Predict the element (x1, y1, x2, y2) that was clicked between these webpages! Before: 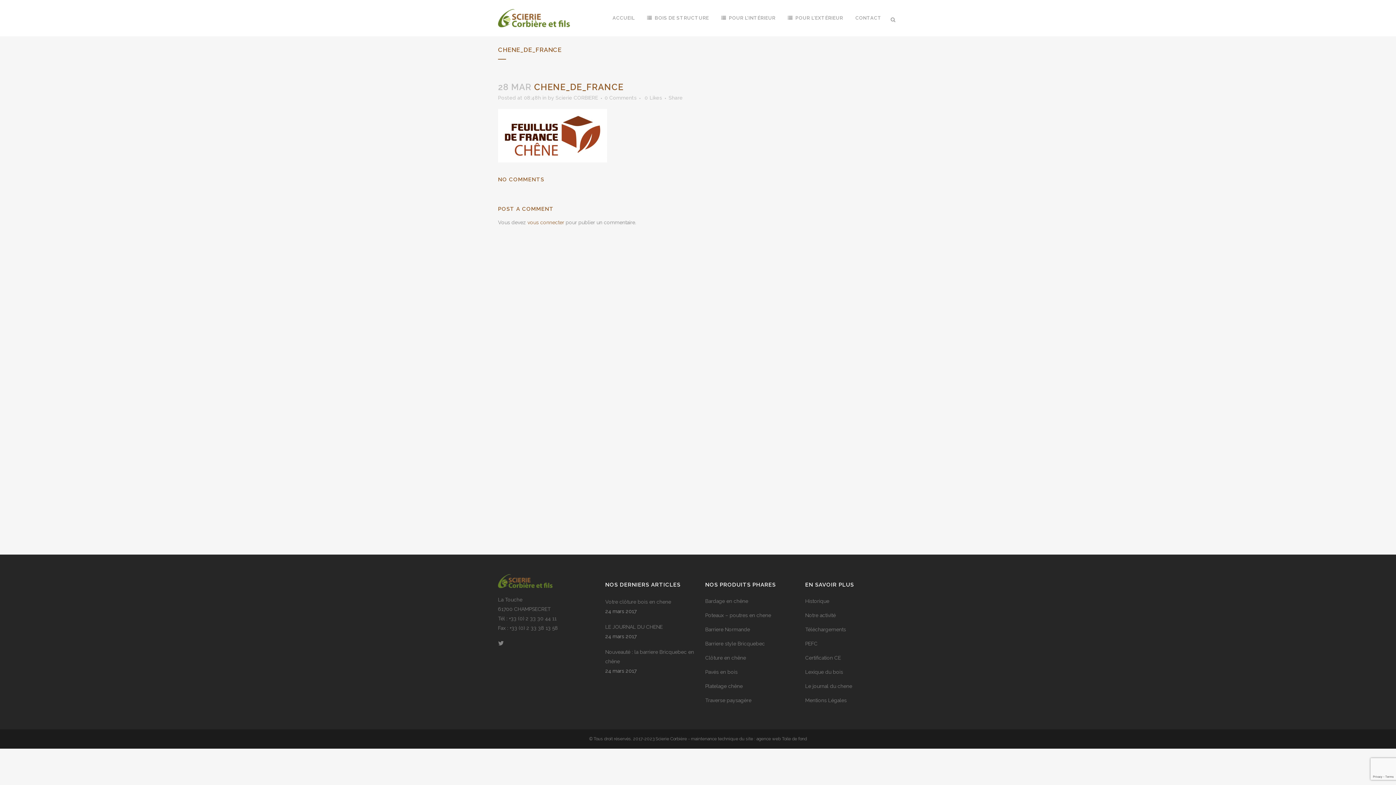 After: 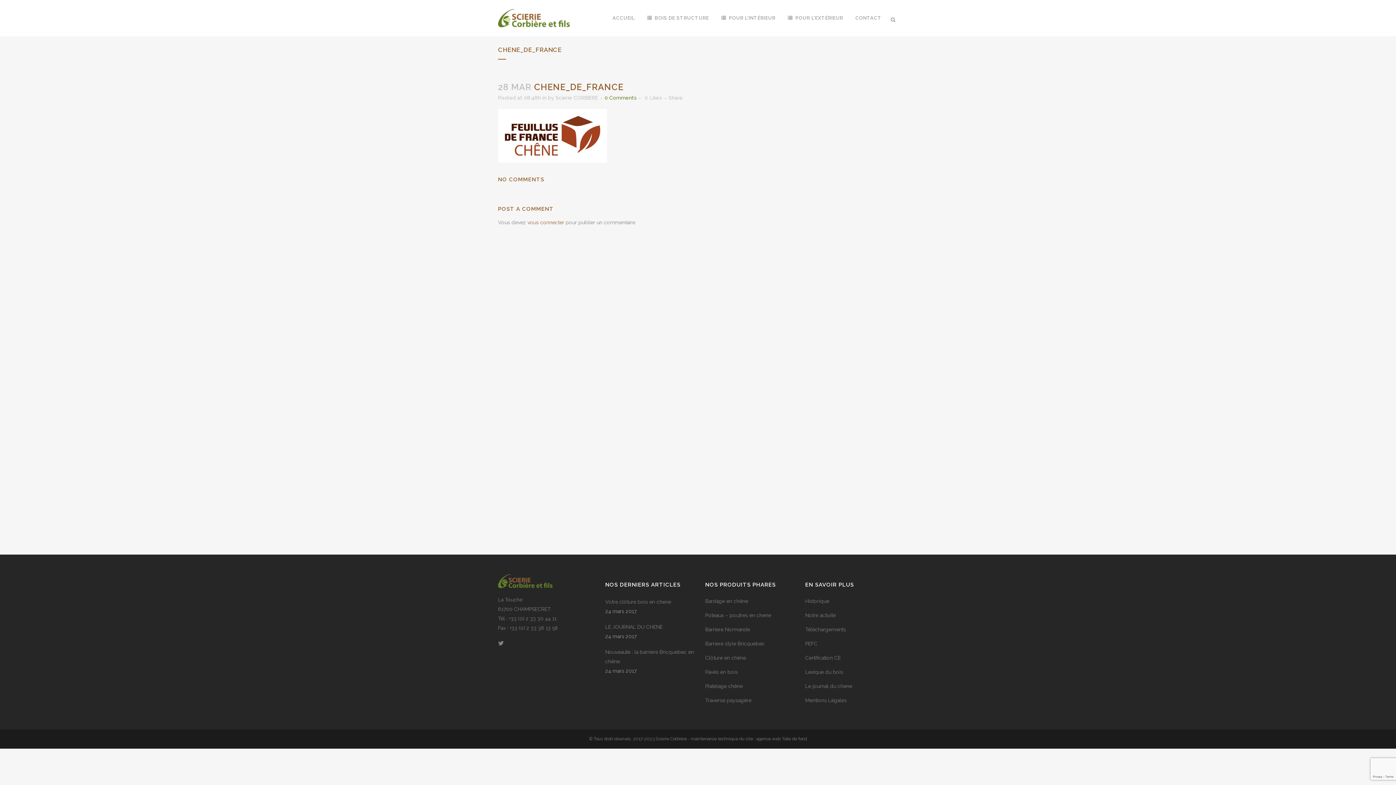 Action: label: 0 Comments bbox: (604, 94, 636, 100)